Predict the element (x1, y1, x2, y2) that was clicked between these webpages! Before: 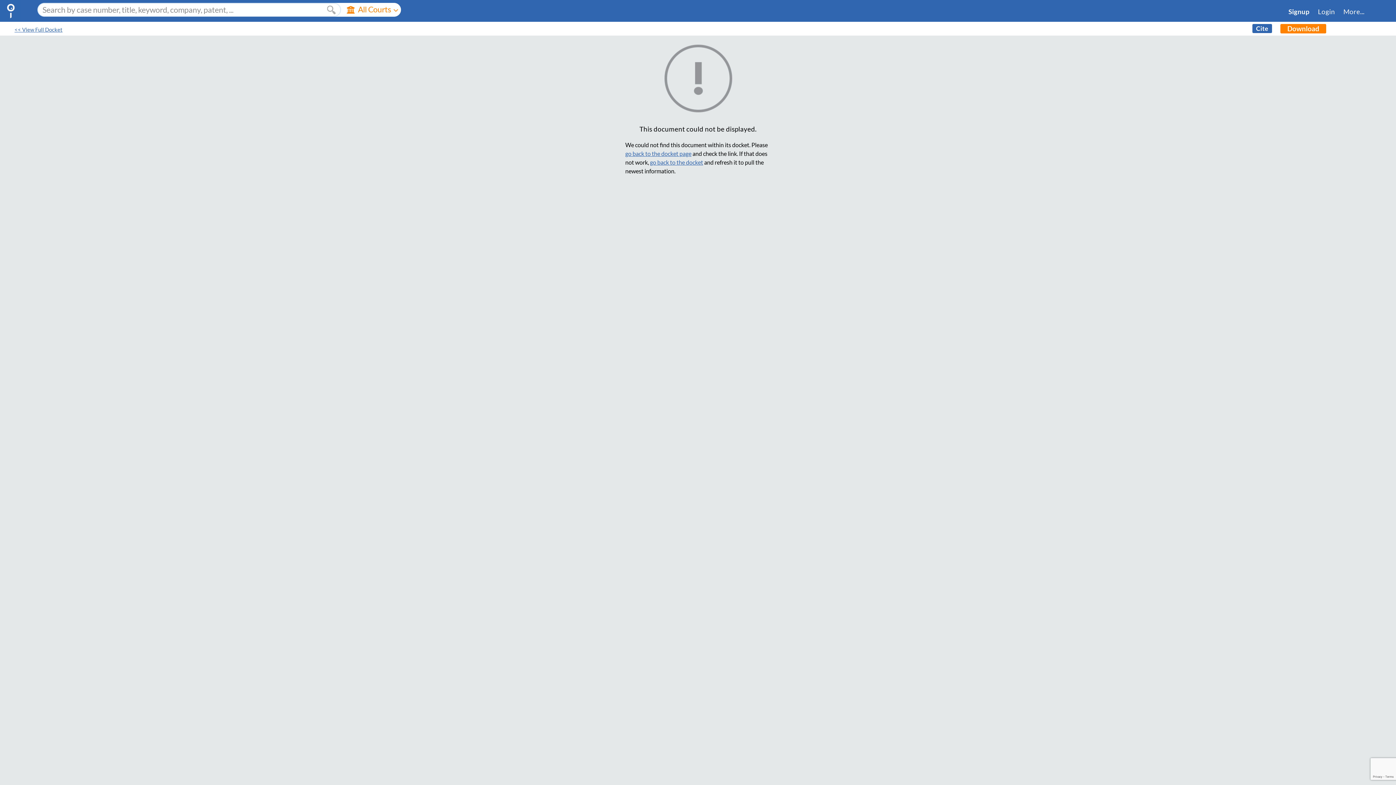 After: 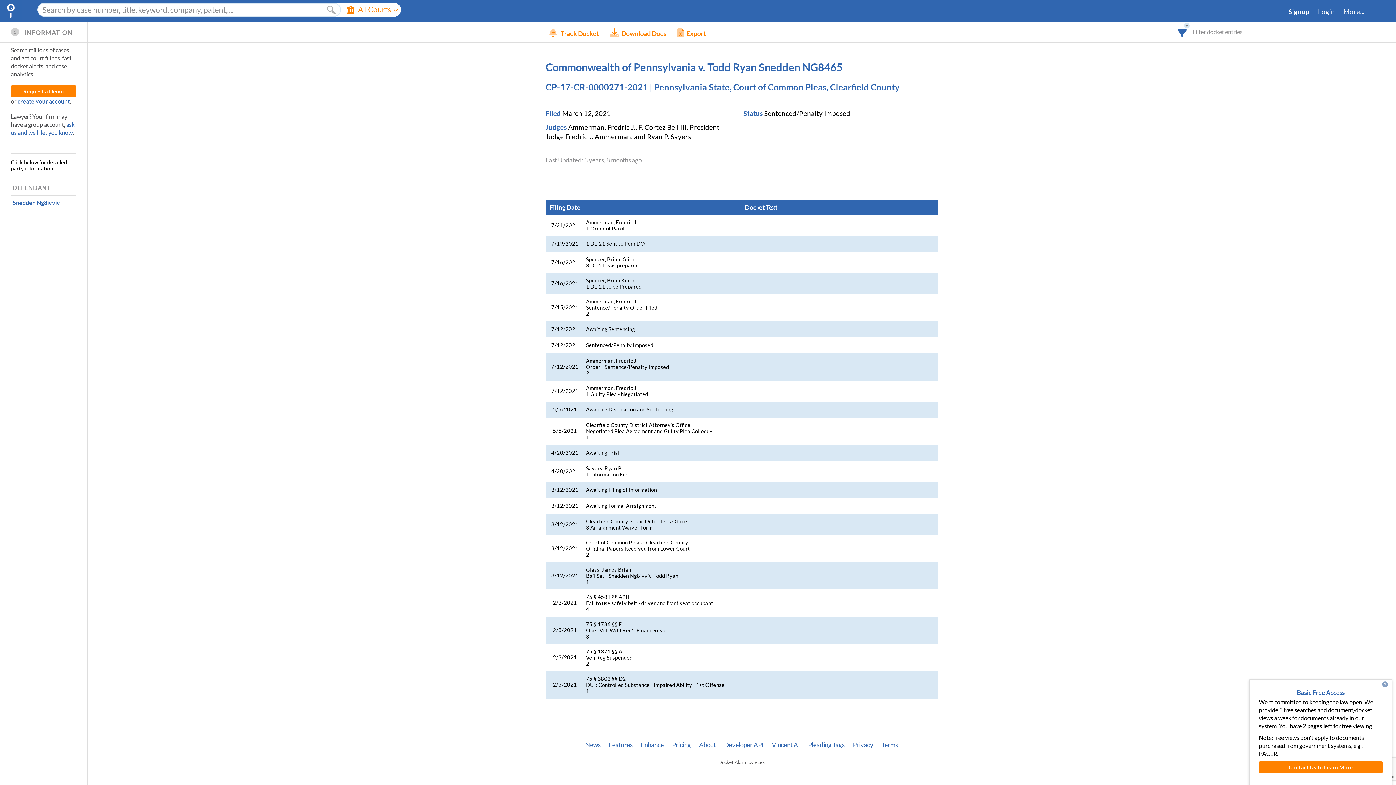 Action: label: go back to the docket bbox: (650, 158, 703, 165)